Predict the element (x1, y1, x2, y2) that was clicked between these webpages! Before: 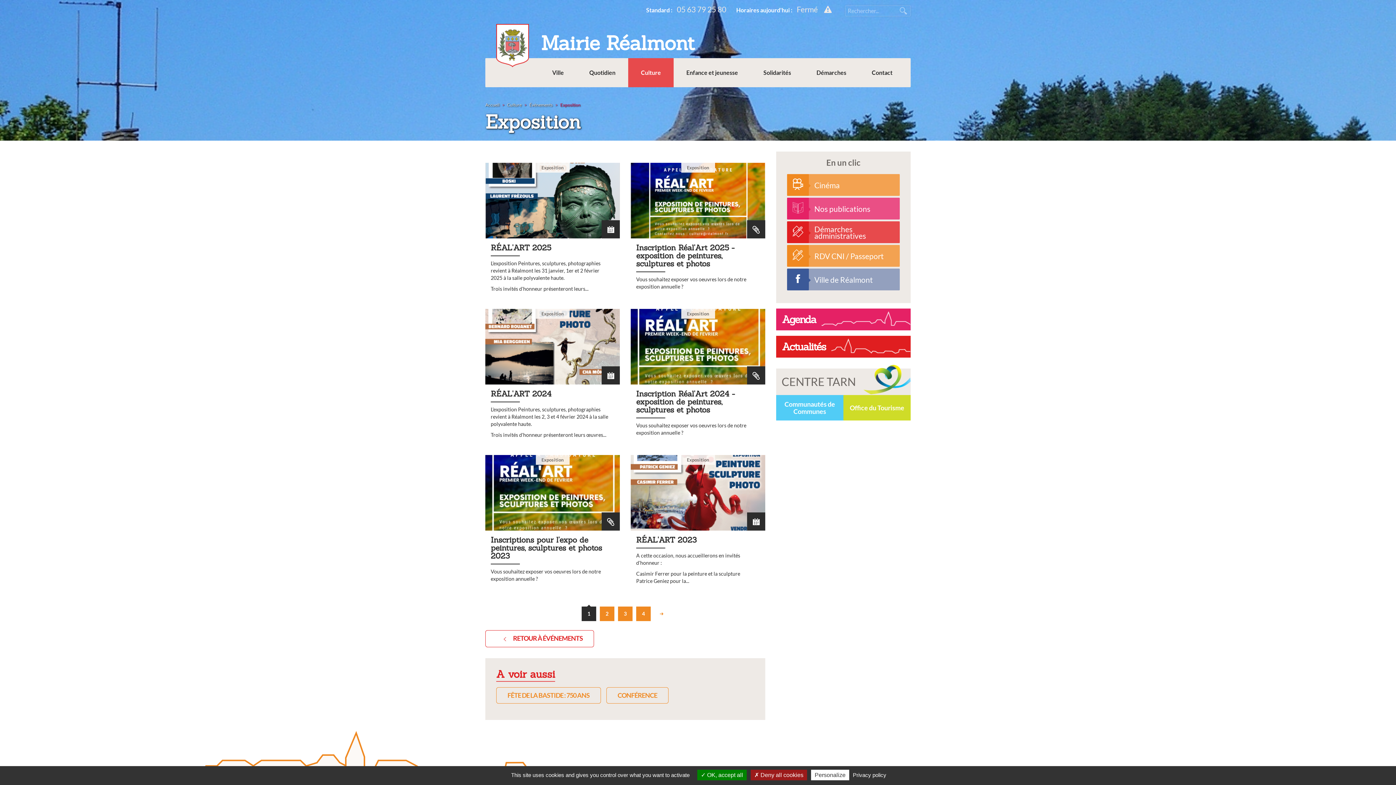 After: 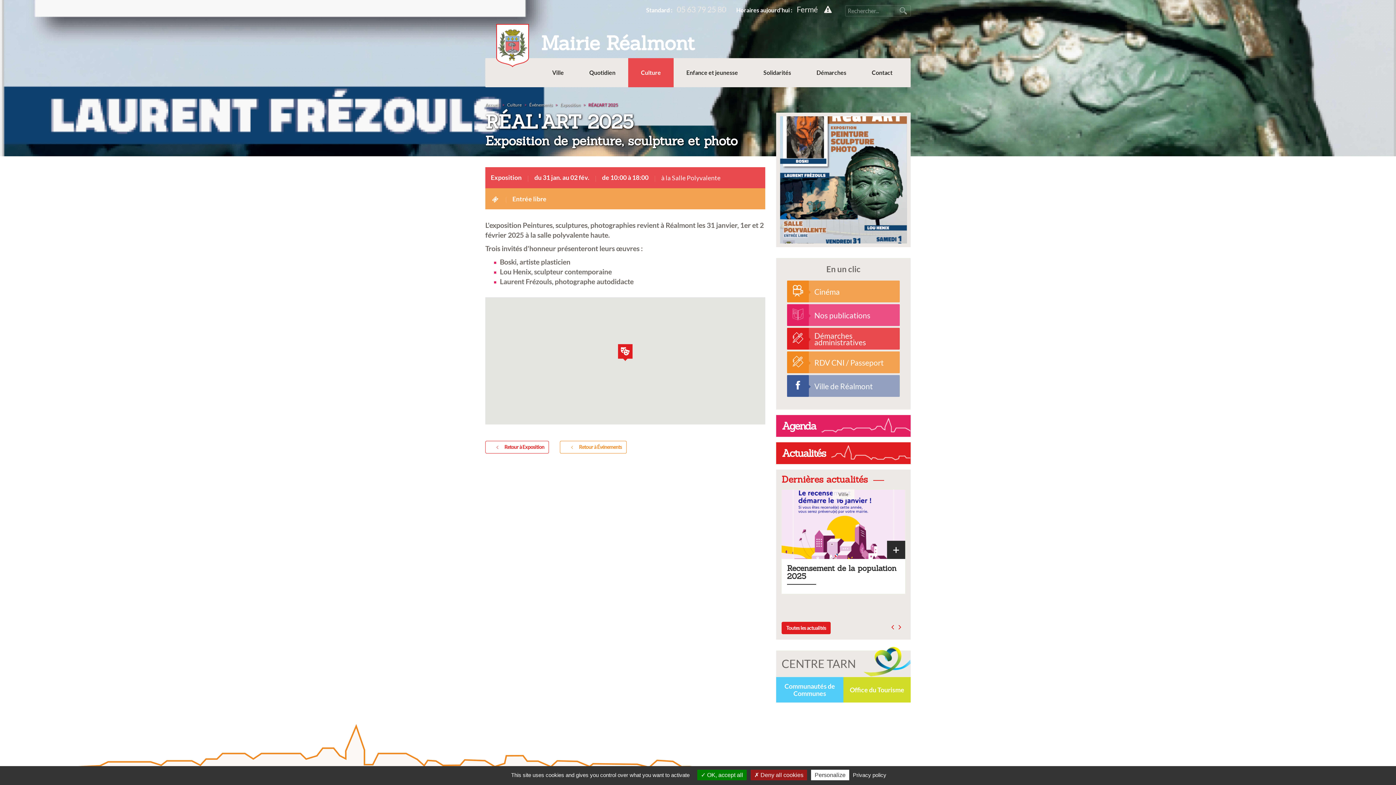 Action: bbox: (485, 162, 620, 298) label: RÉAL'ART 2025